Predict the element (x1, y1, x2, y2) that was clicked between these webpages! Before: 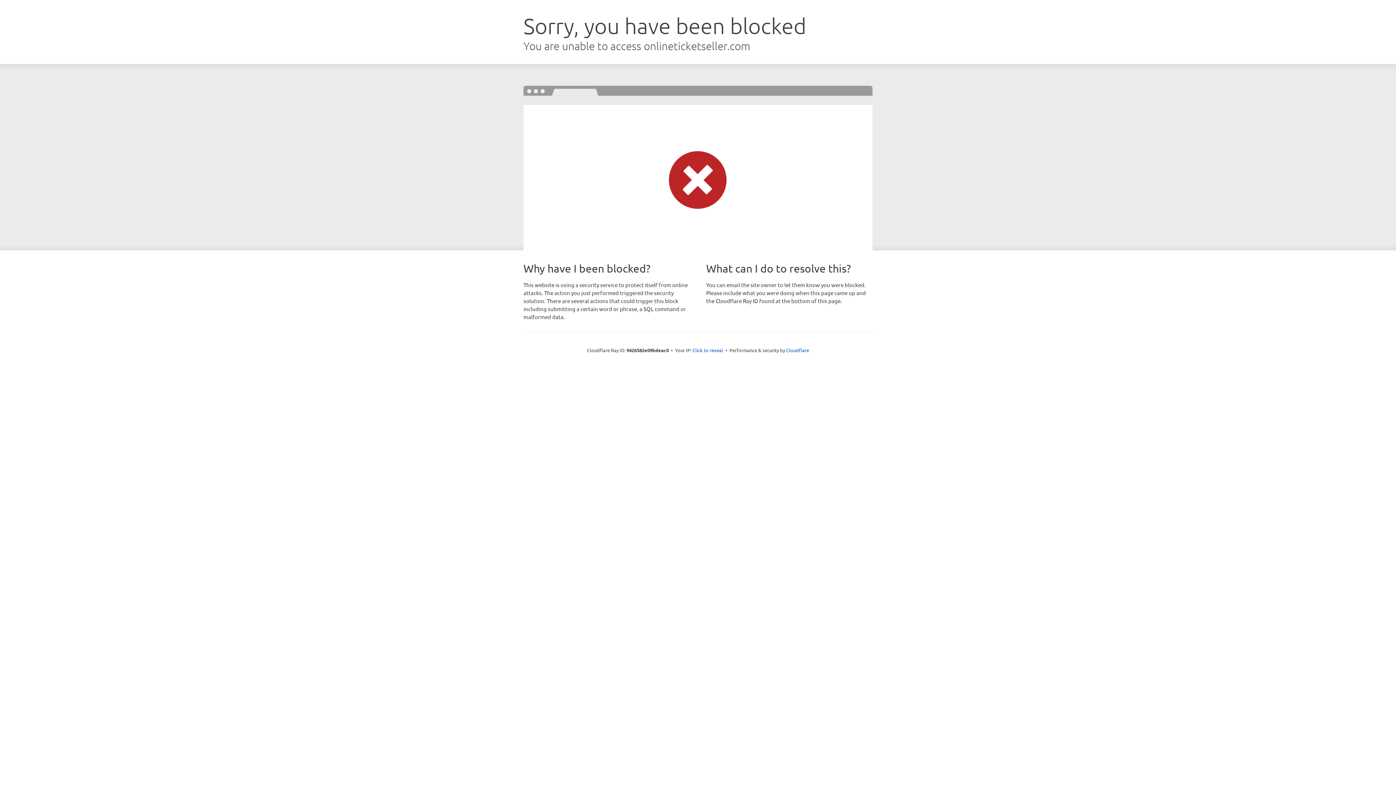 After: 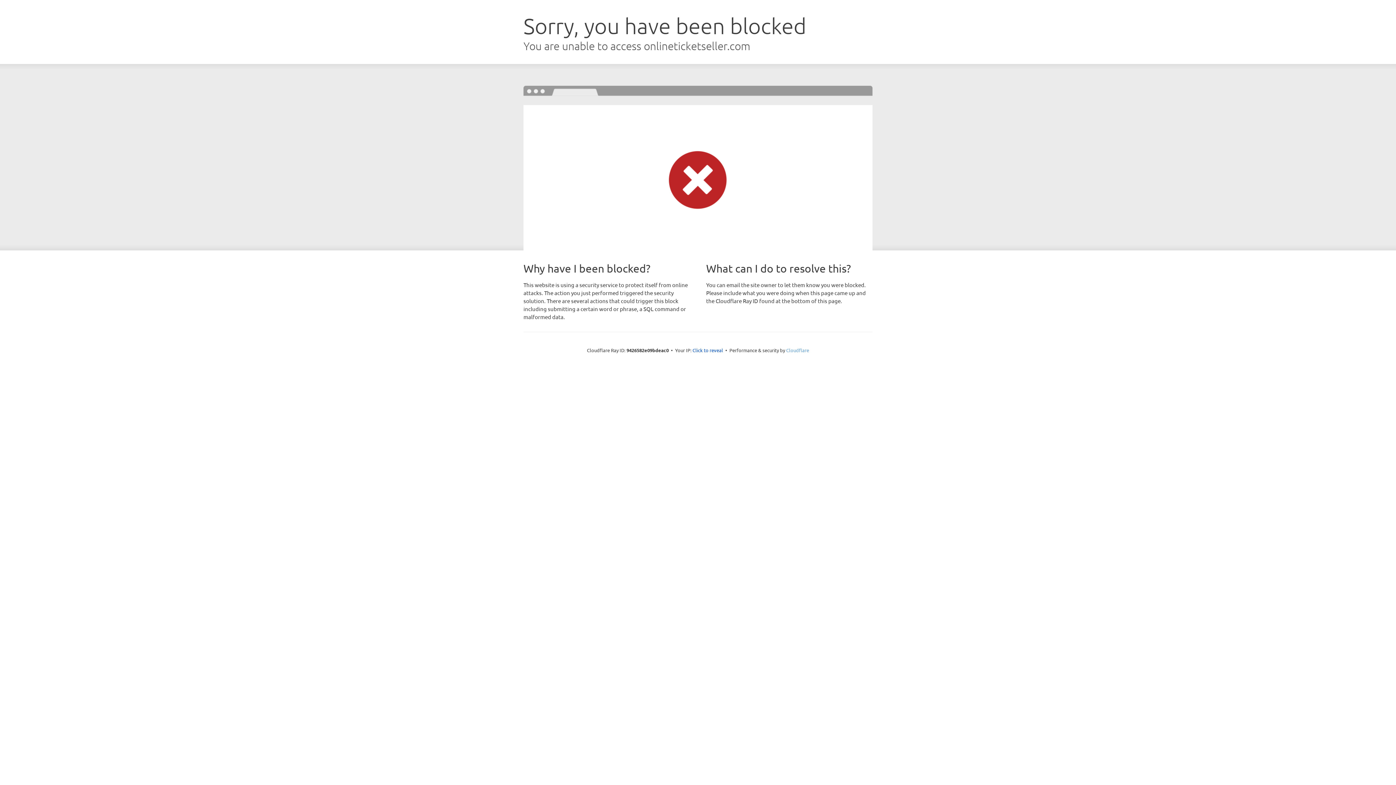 Action: bbox: (786, 347, 809, 353) label: Cloudflare